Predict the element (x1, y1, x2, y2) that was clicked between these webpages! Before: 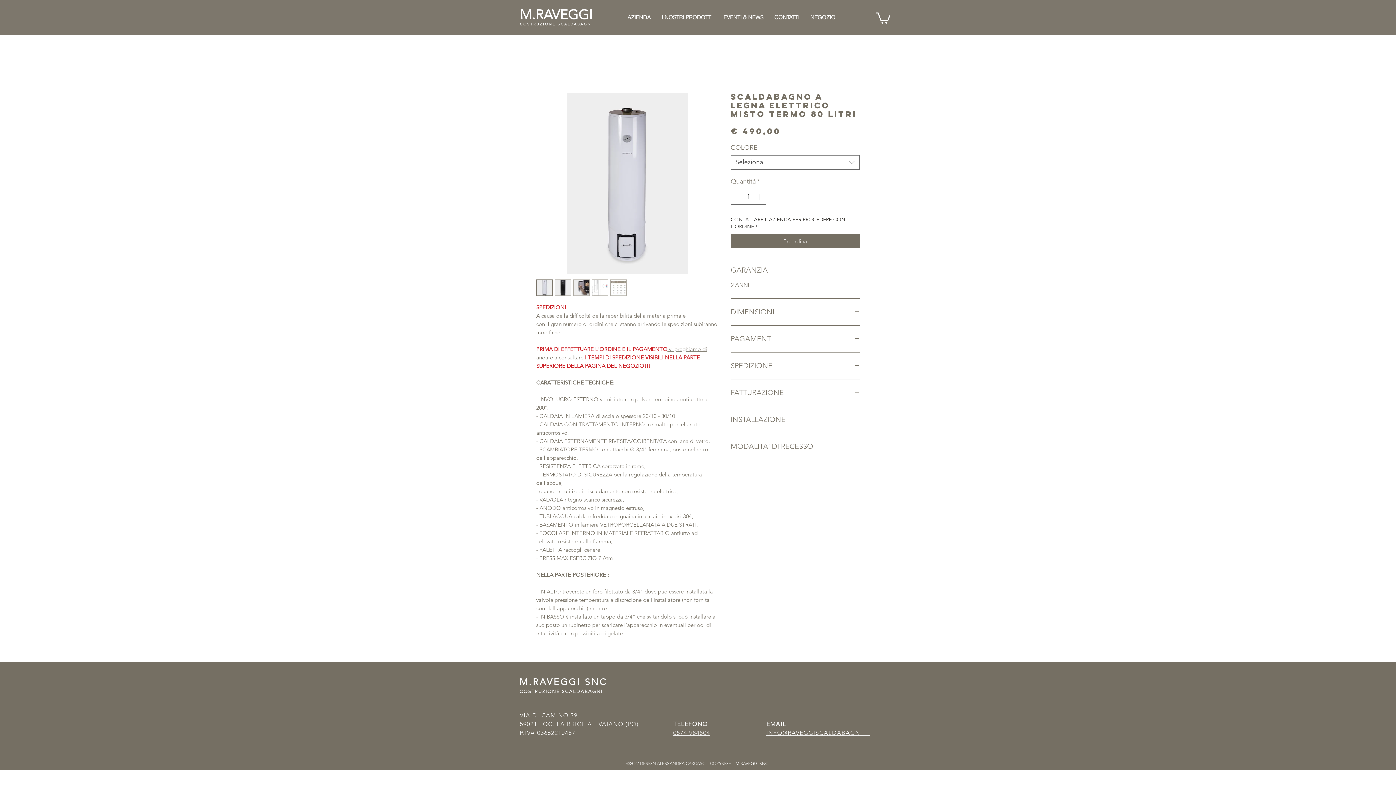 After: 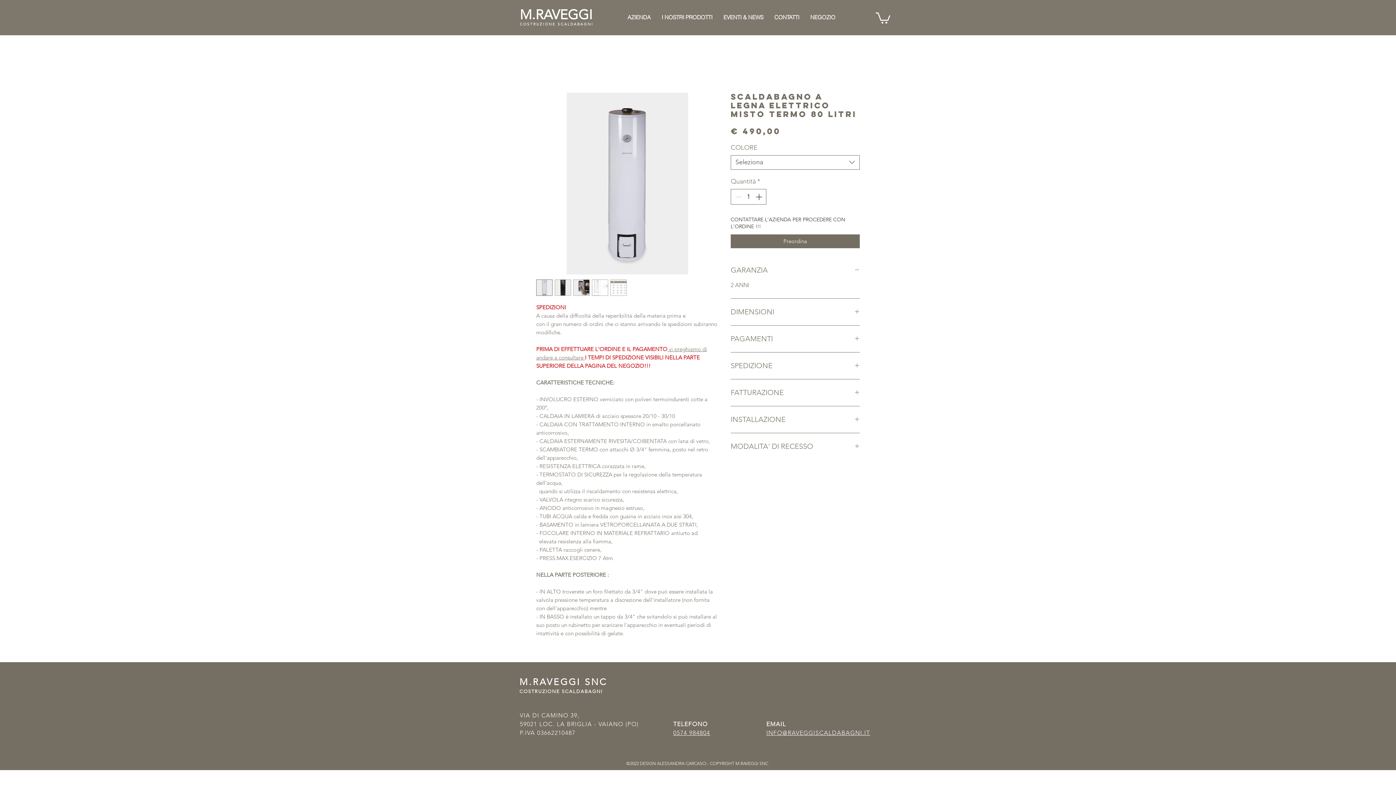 Action: bbox: (536, 279, 552, 295)